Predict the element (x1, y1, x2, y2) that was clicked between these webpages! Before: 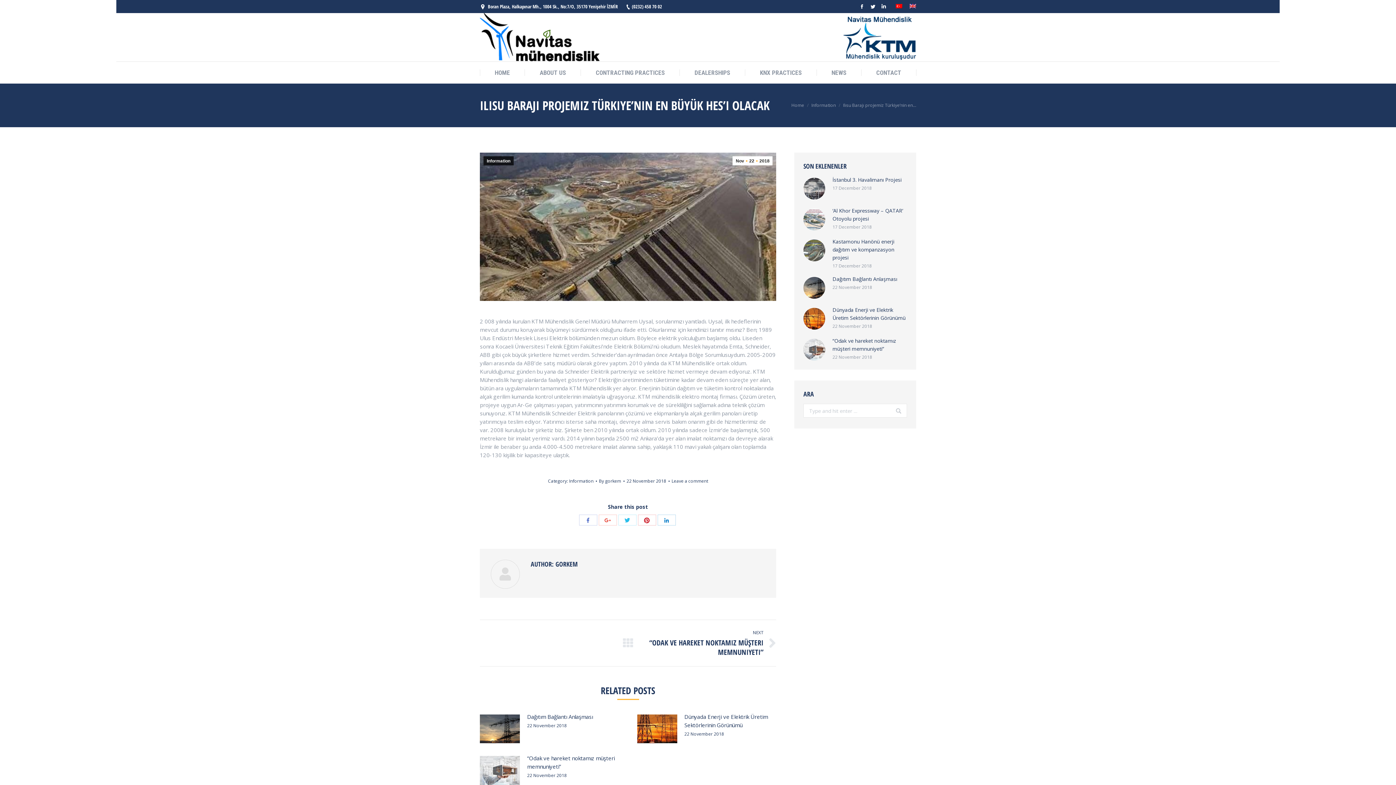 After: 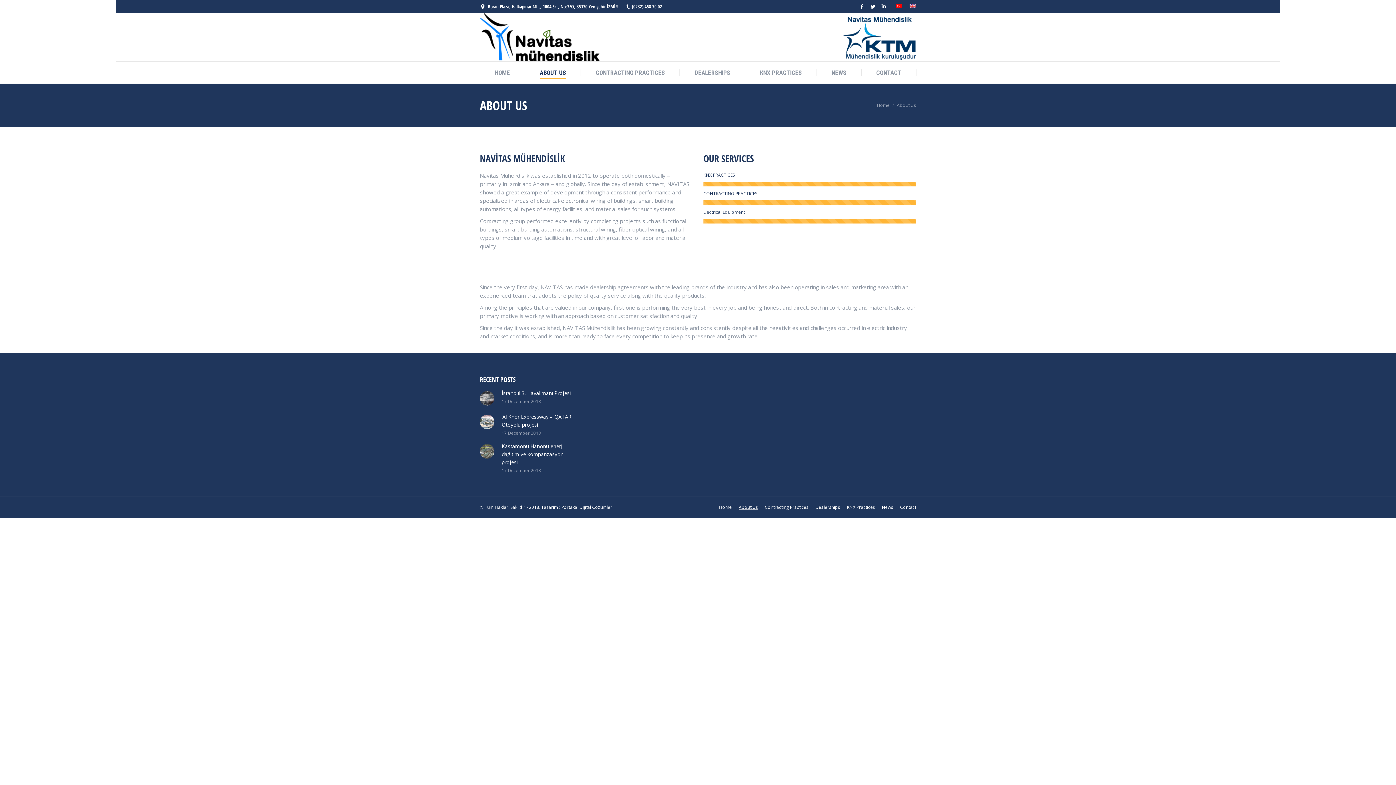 Action: label: ABOUT US bbox: (539, 67, 566, 78)